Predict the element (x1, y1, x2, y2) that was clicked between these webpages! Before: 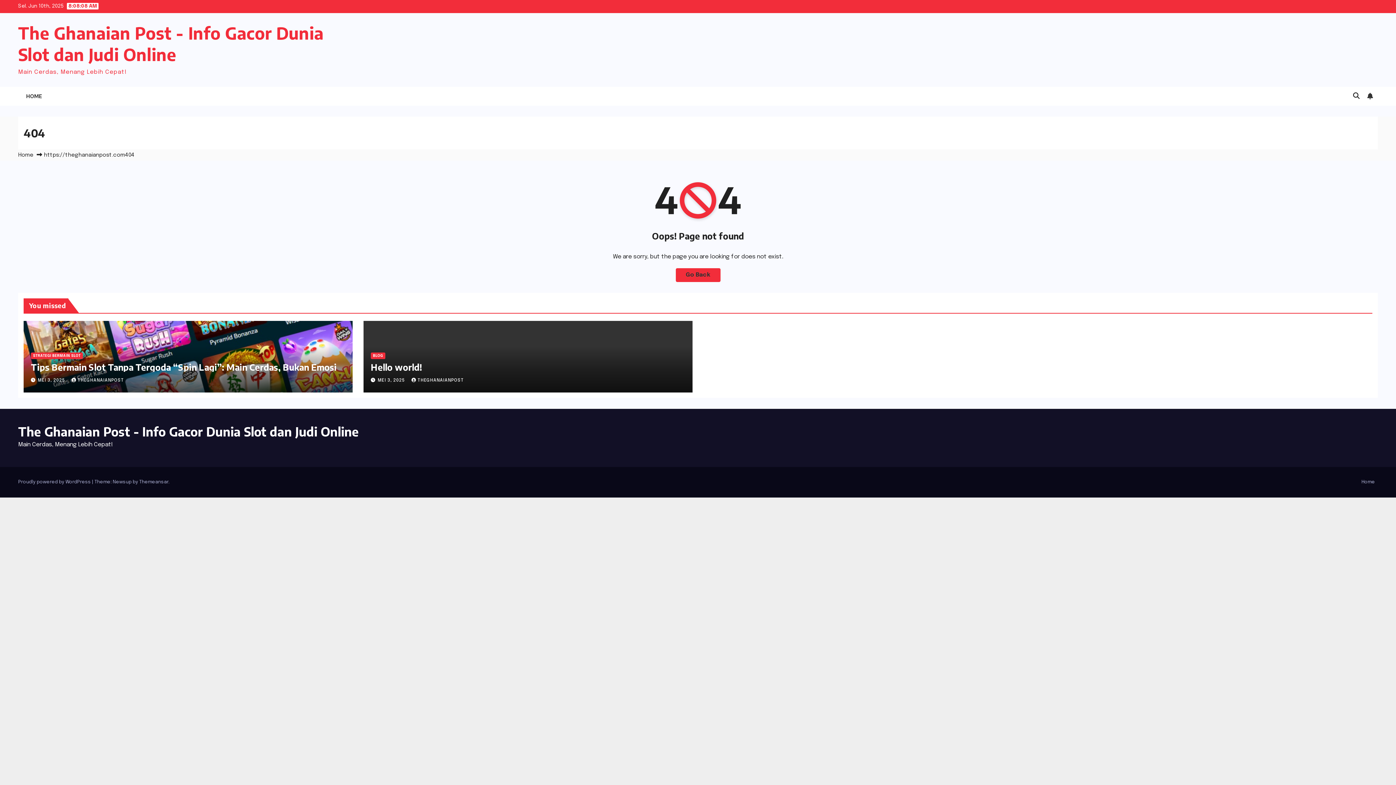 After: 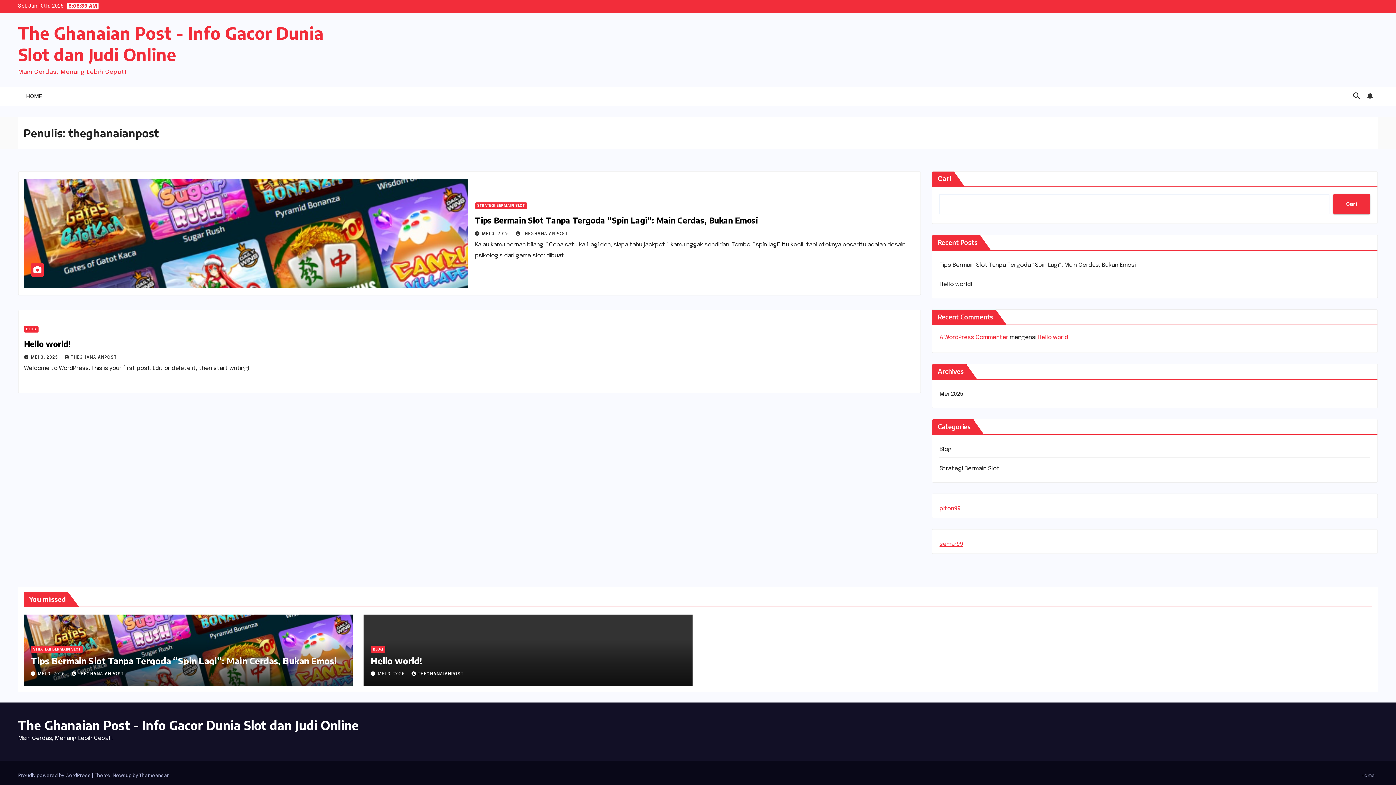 Action: label: THEGHANAIANPOST bbox: (411, 378, 464, 382)